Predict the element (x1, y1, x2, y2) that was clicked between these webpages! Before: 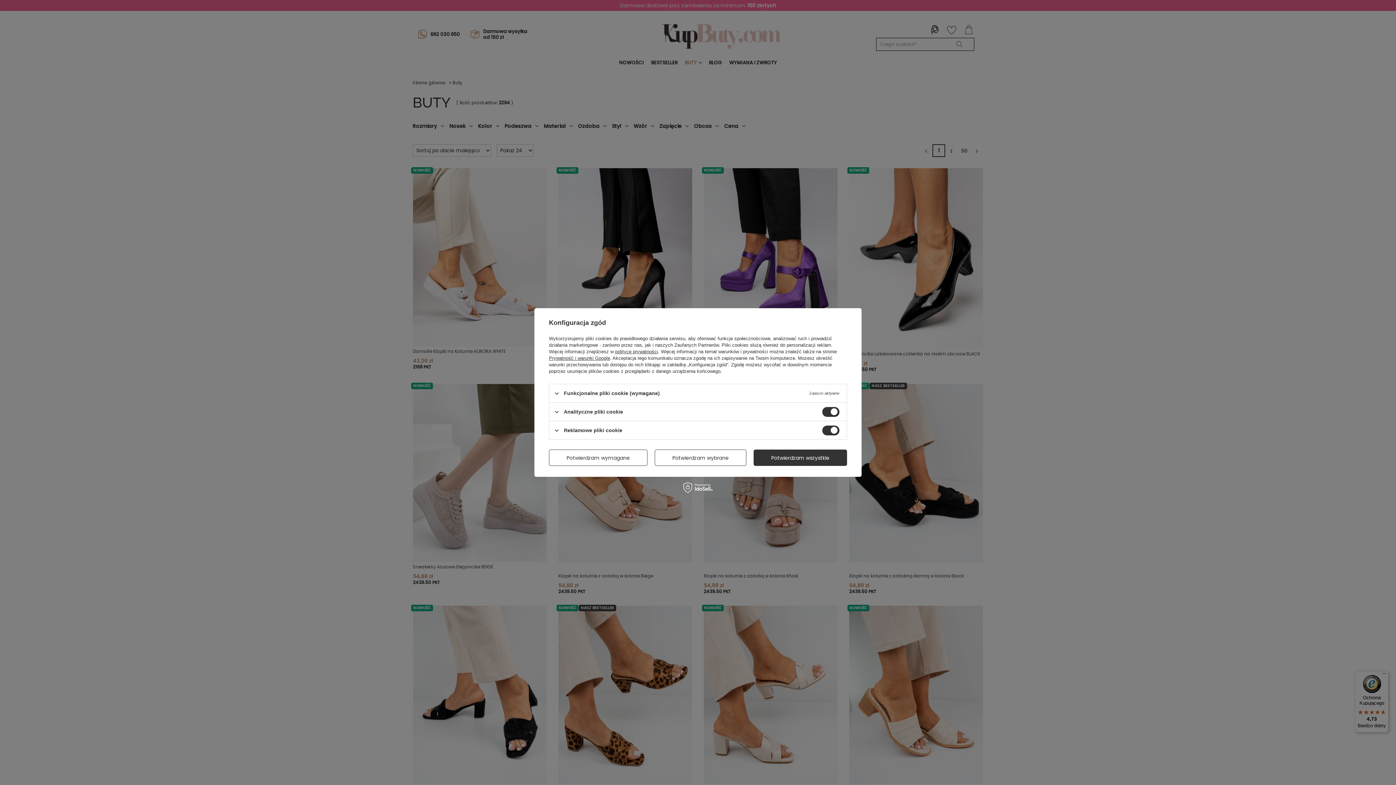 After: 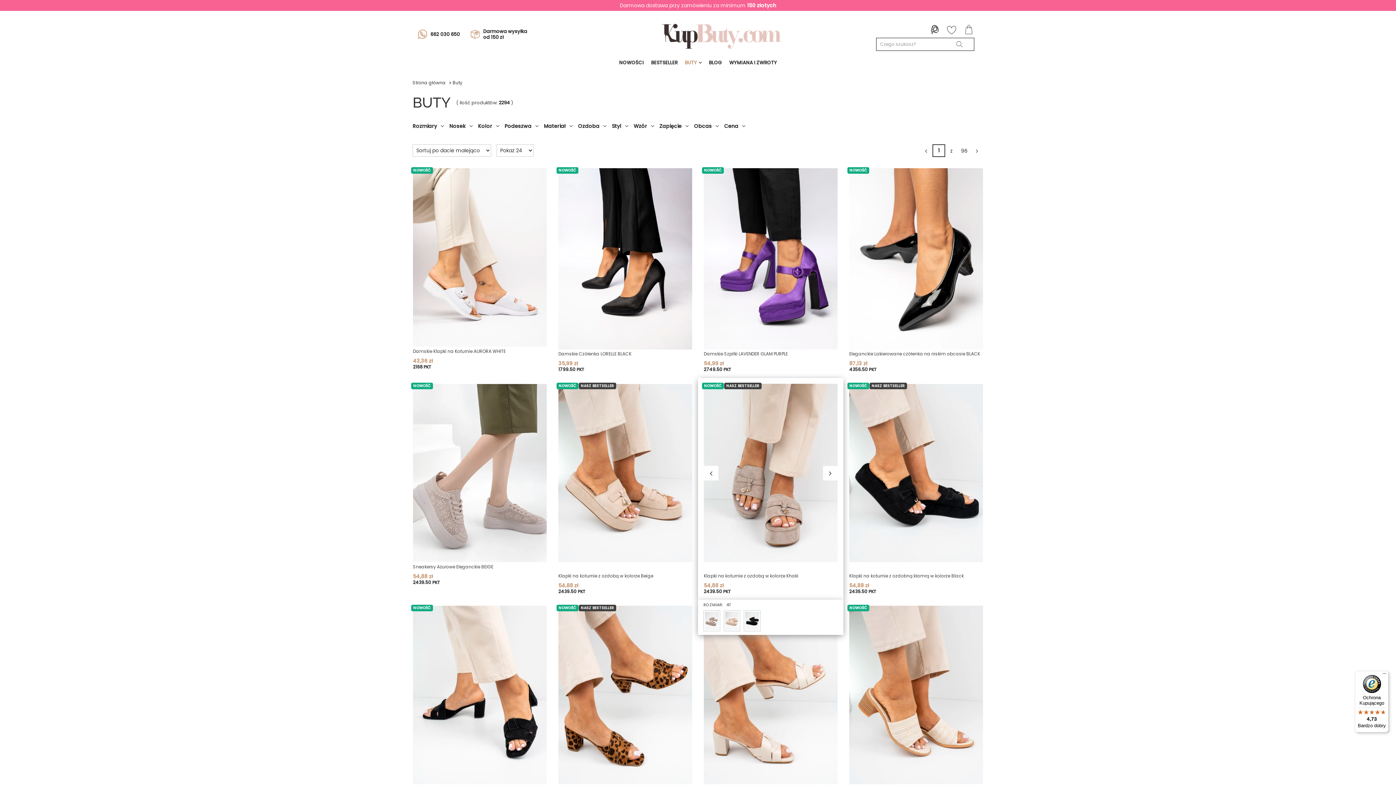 Action: label: Potwierdzam wszystkie bbox: (753, 449, 847, 466)